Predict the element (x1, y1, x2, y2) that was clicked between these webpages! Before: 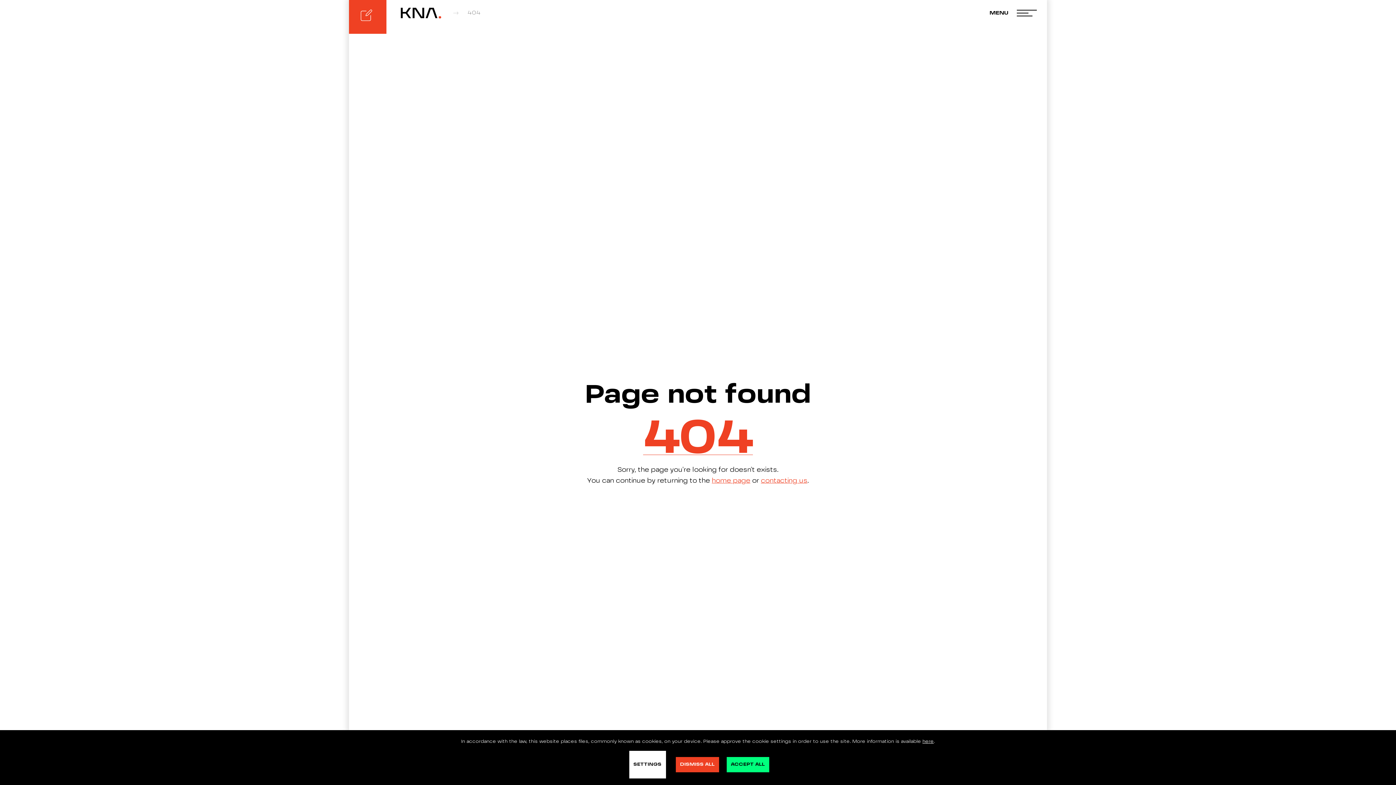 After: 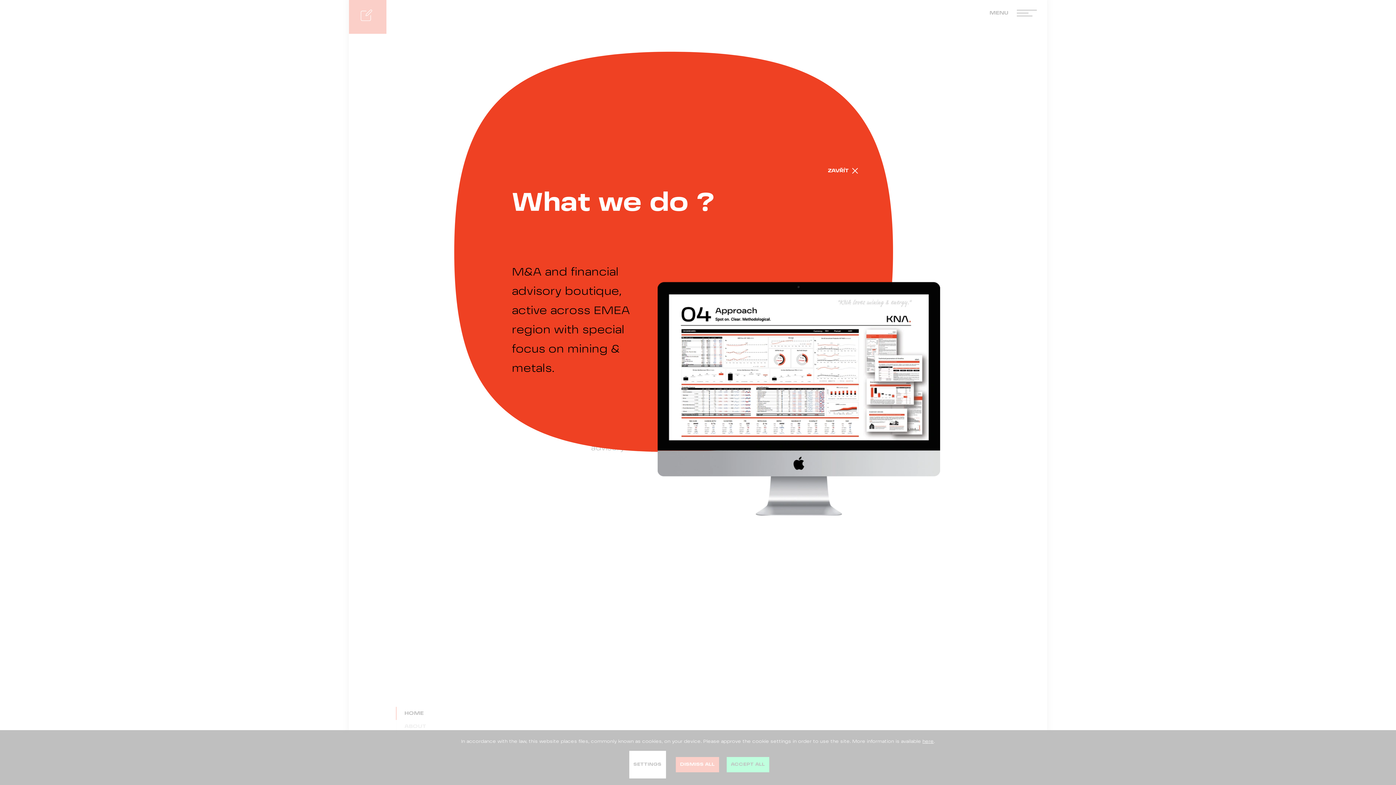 Action: label: home page bbox: (712, 478, 750, 484)